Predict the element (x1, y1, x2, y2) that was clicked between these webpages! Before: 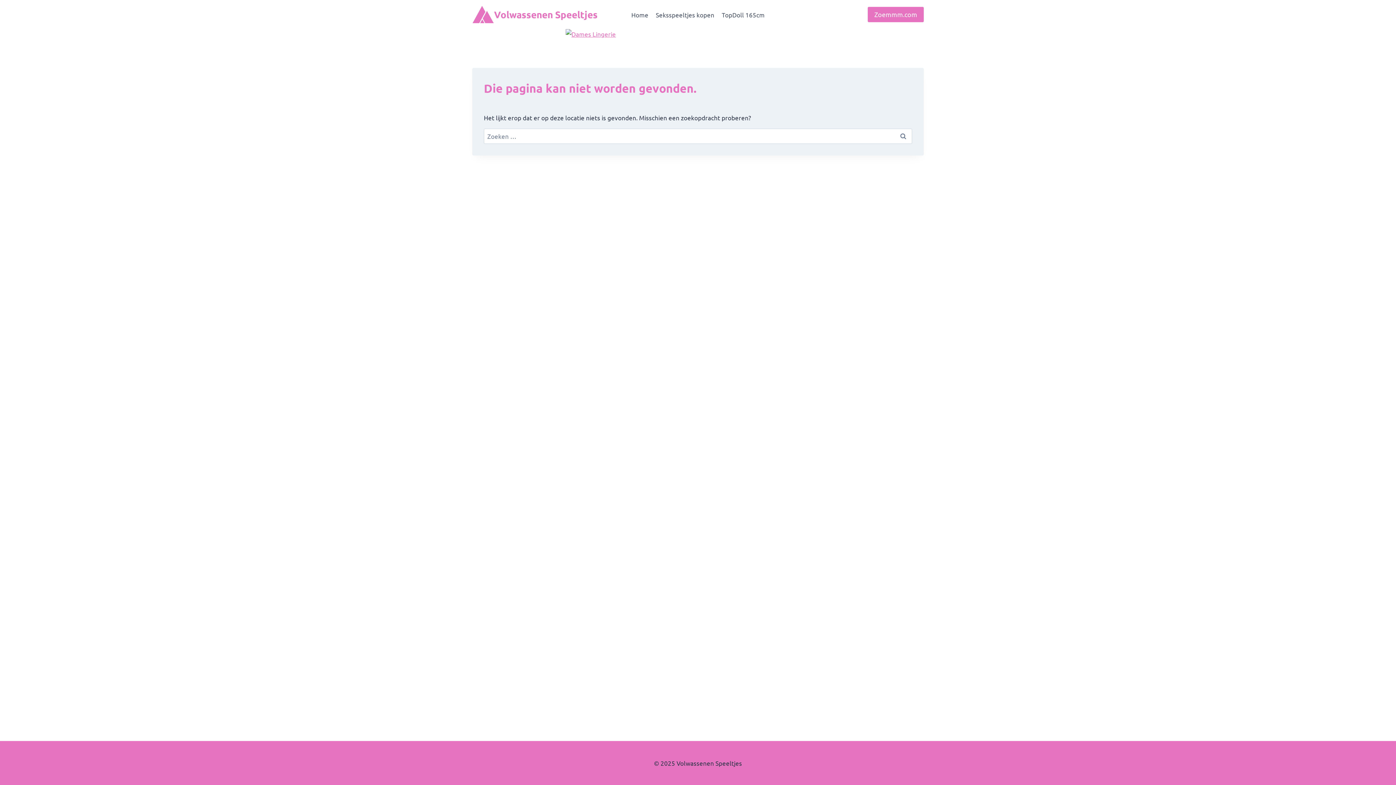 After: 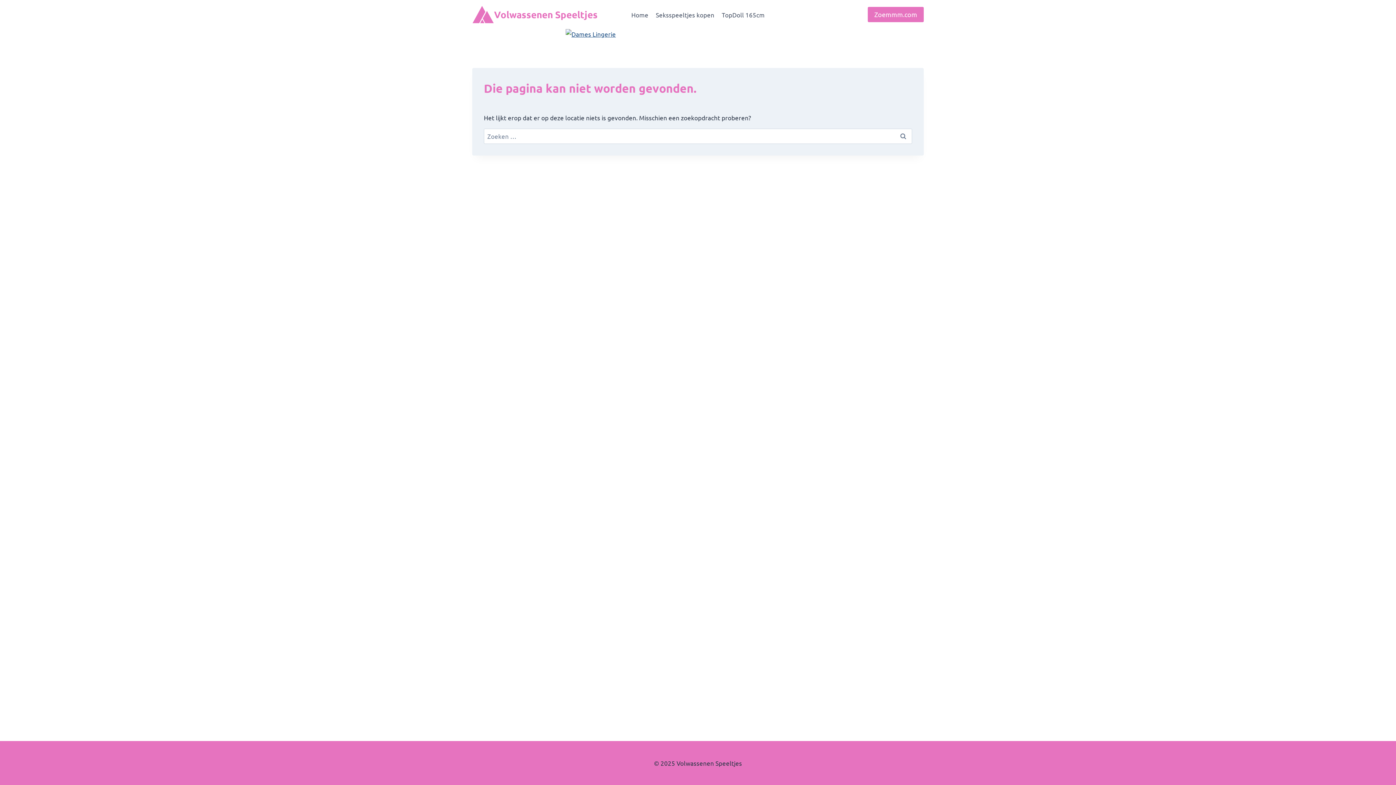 Action: bbox: (565, 29, 830, 38)